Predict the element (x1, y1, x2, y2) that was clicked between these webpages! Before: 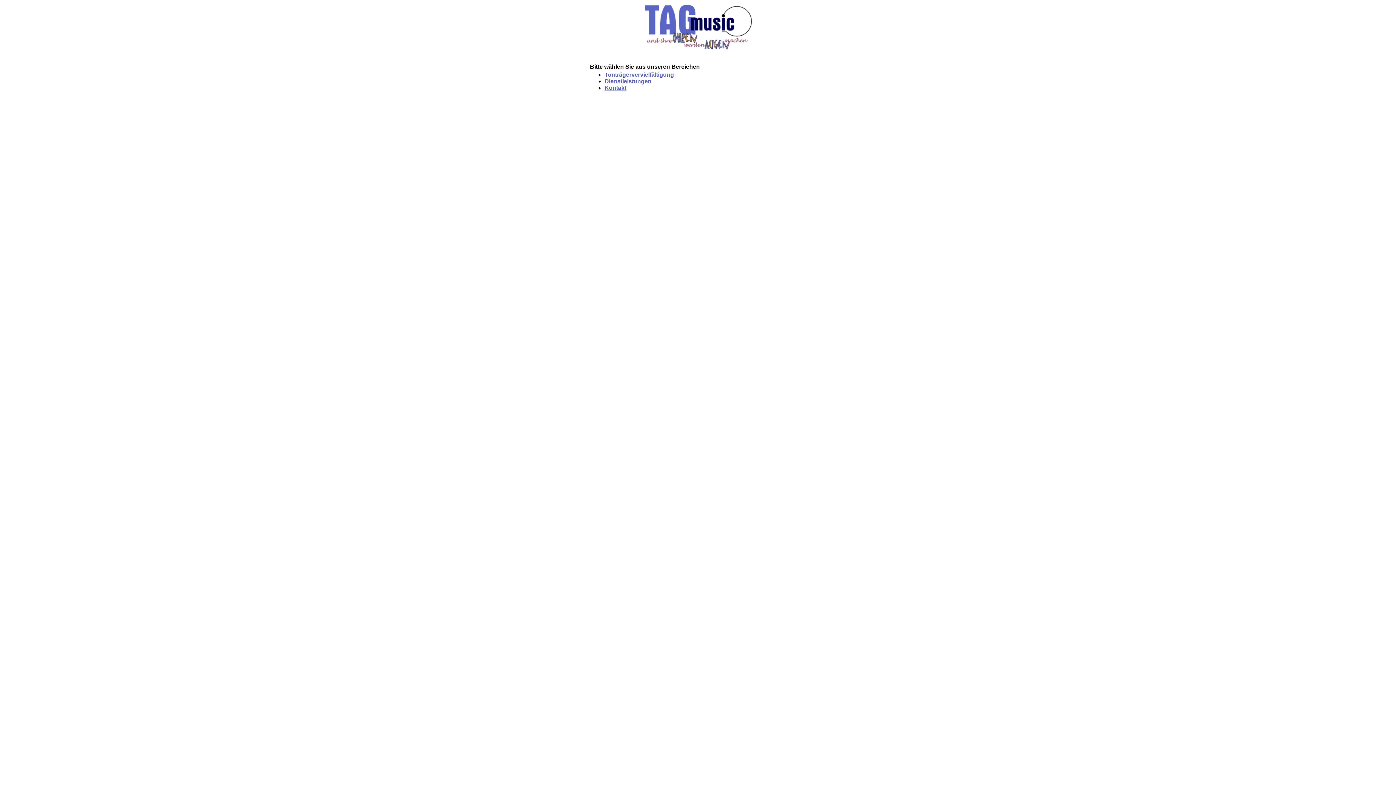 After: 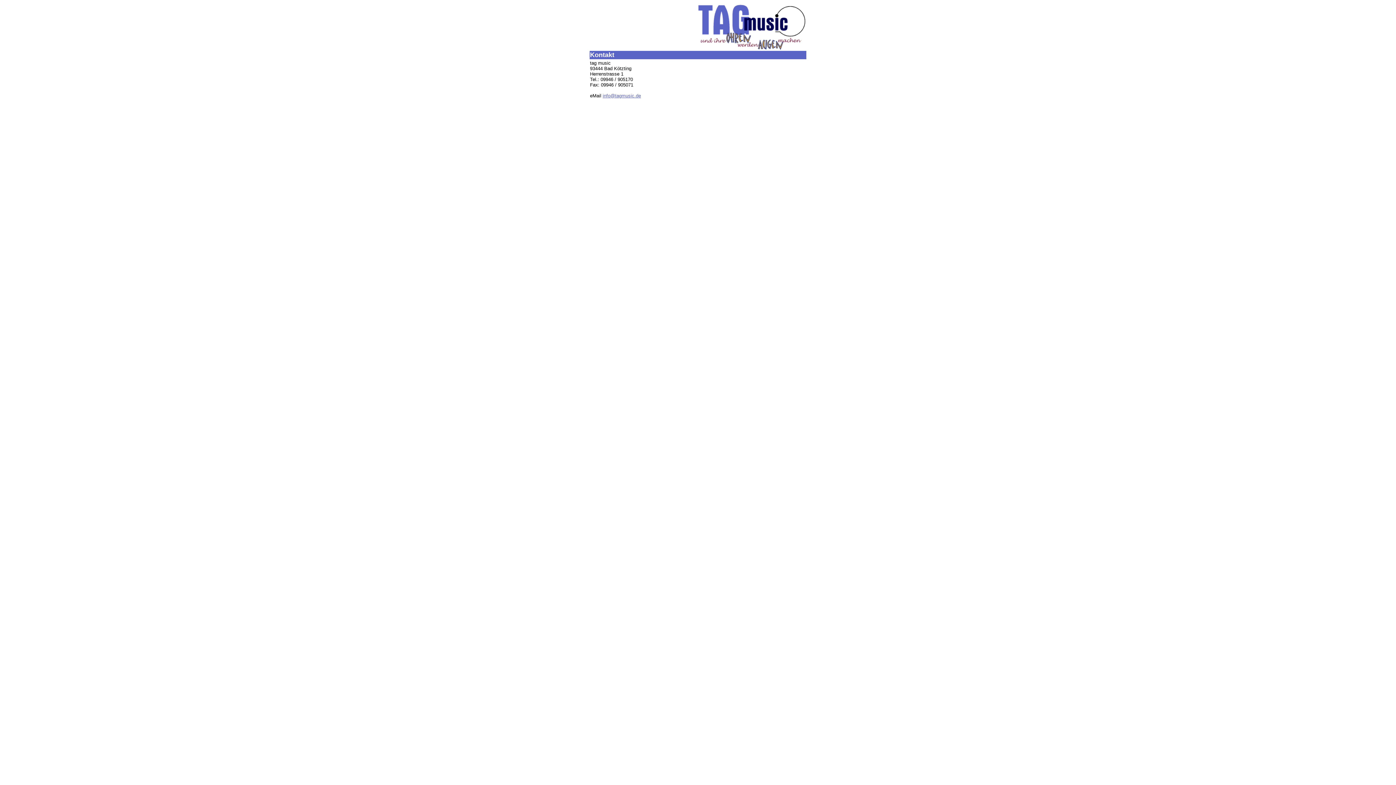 Action: bbox: (604, 84, 626, 90) label: Kontakt